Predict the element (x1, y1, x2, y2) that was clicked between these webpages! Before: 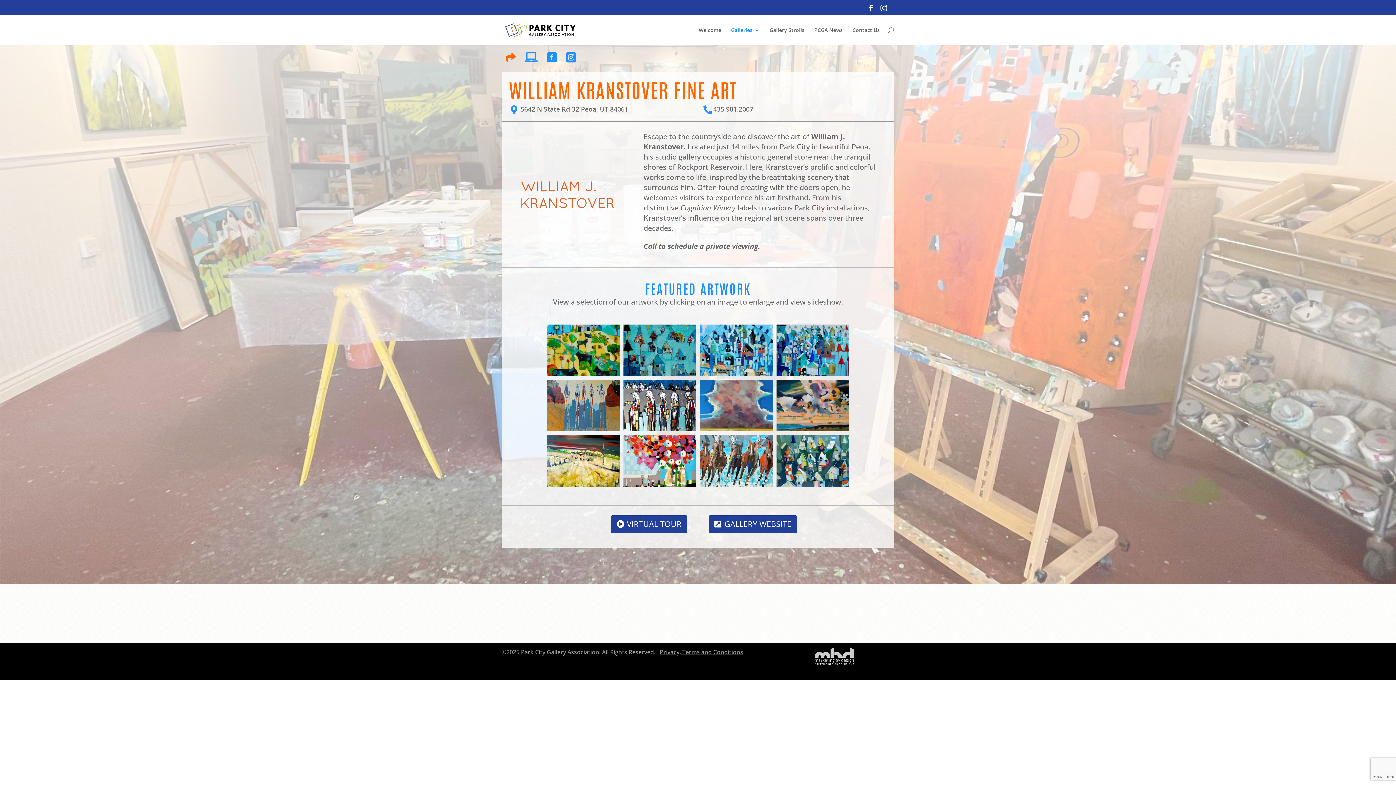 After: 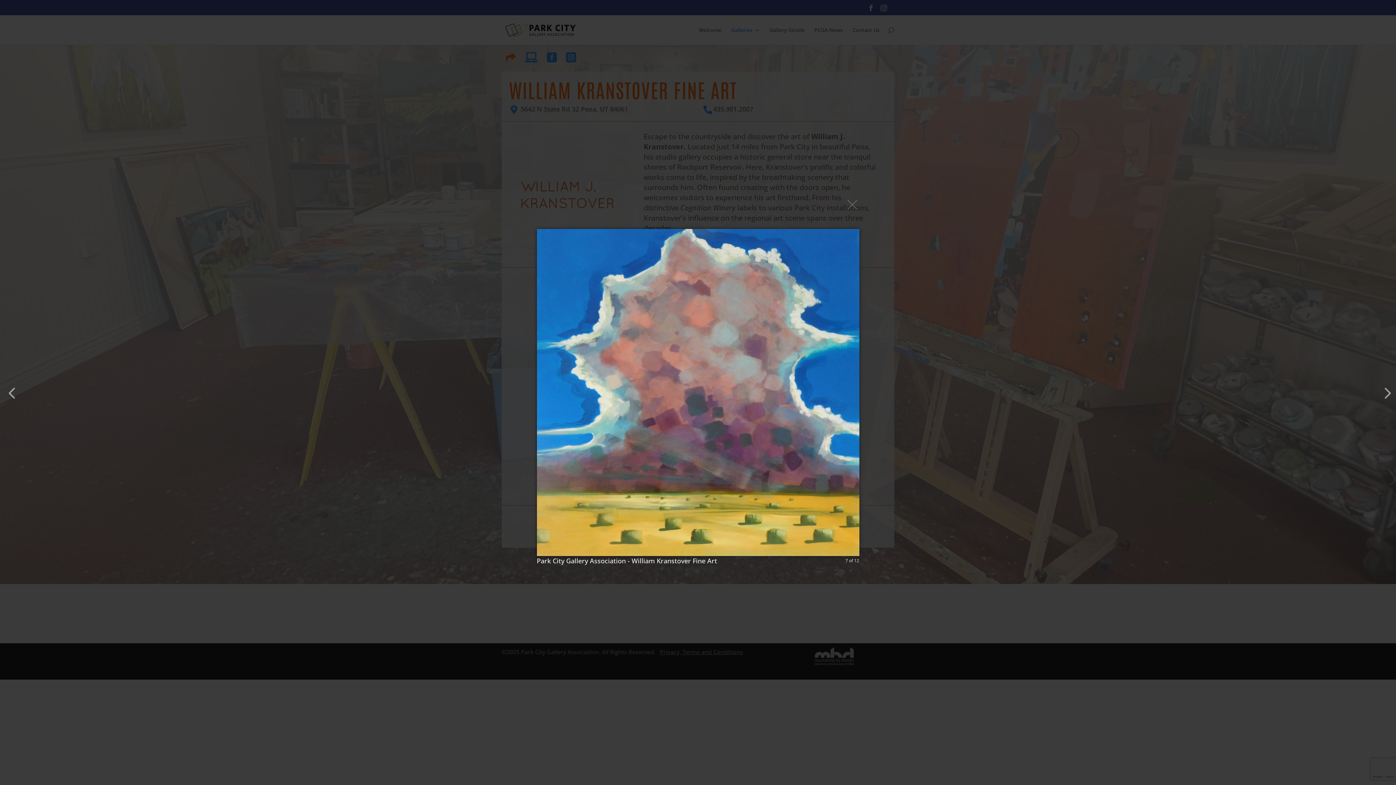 Action: bbox: (700, 424, 772, 433)